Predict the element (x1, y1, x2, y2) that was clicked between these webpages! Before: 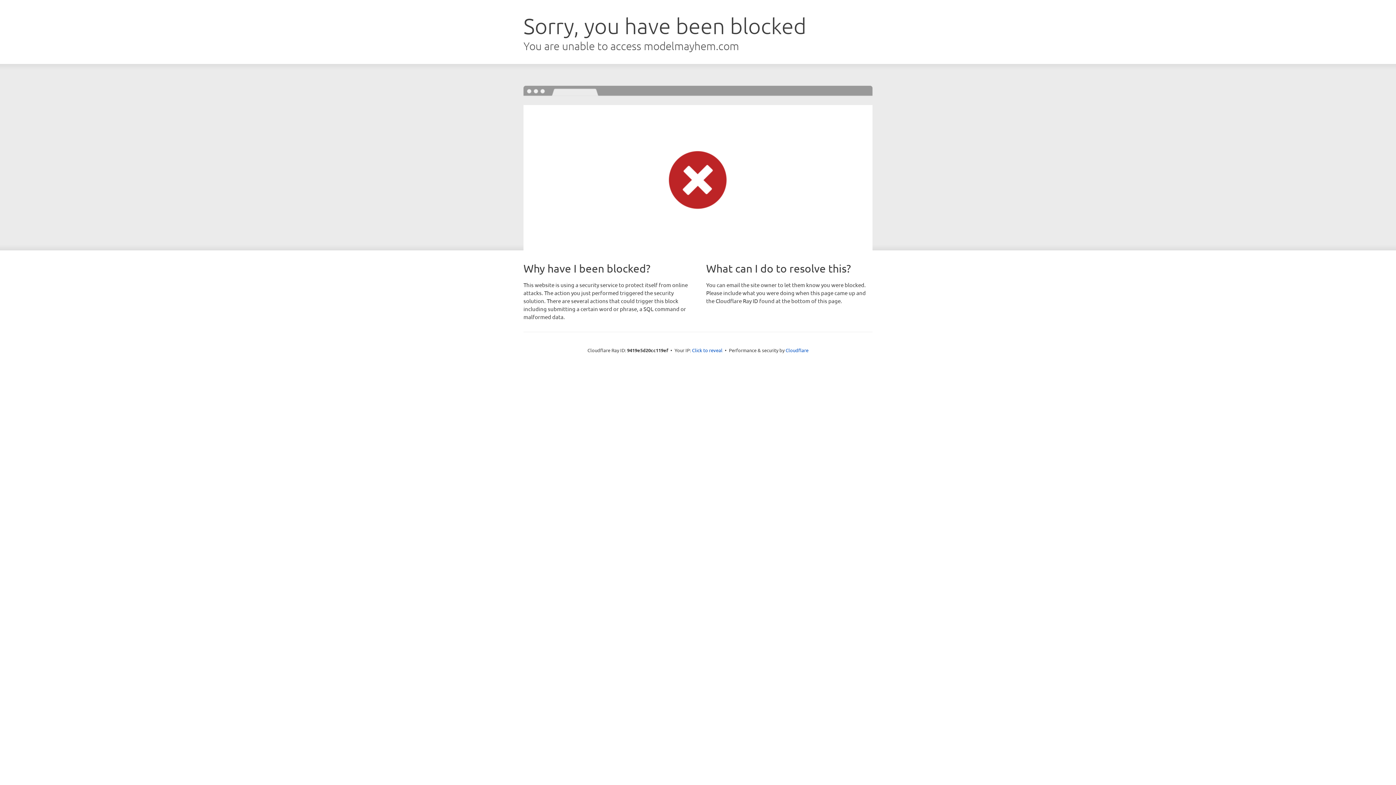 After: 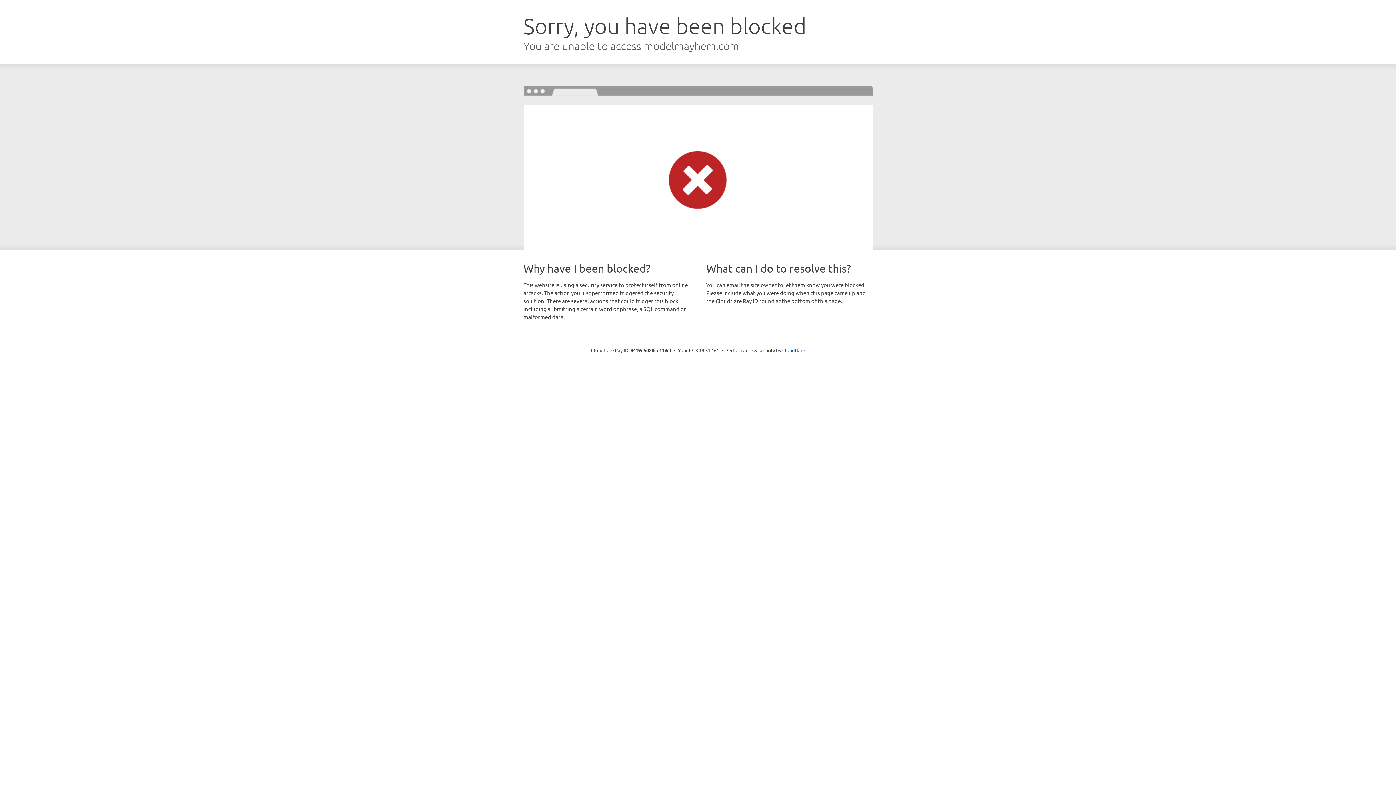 Action: bbox: (692, 346, 722, 353) label: Click to reveal